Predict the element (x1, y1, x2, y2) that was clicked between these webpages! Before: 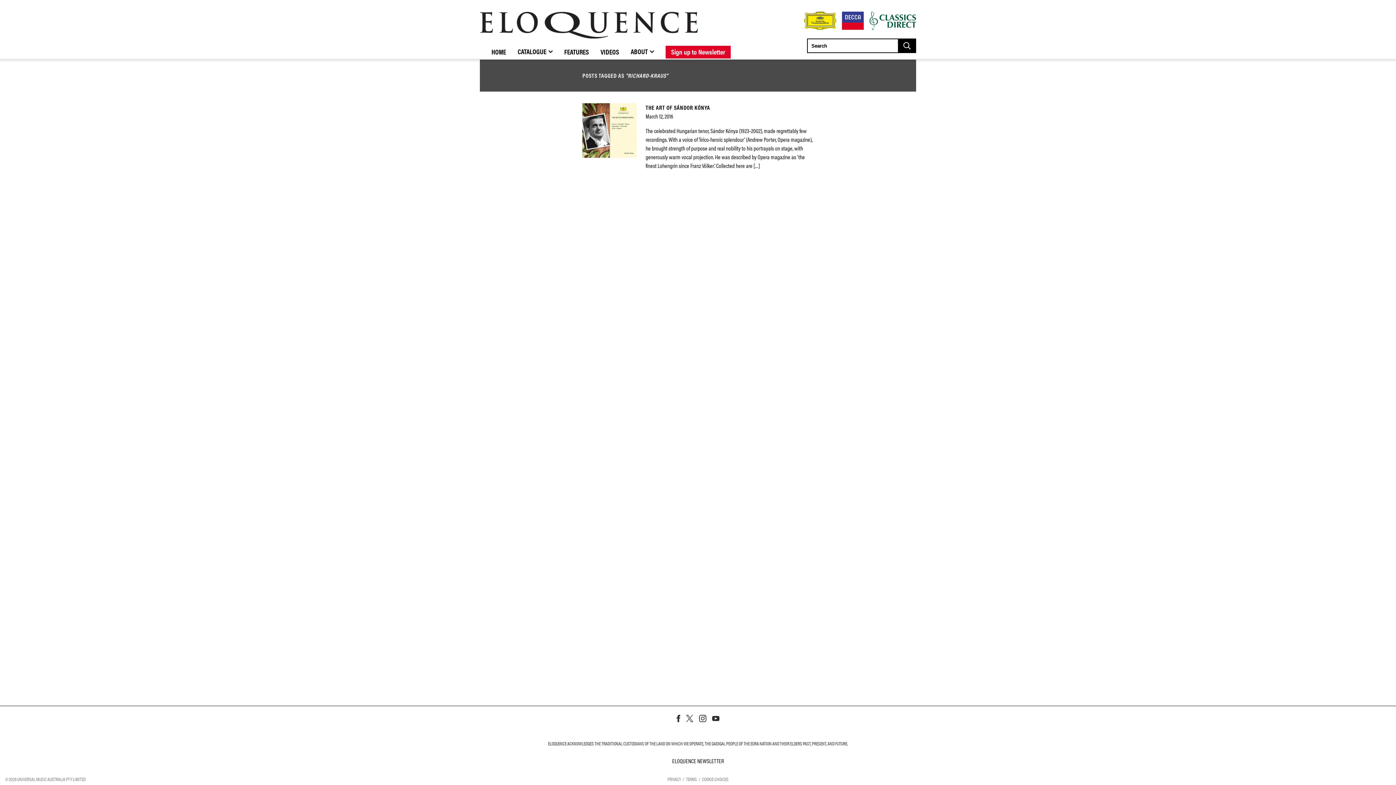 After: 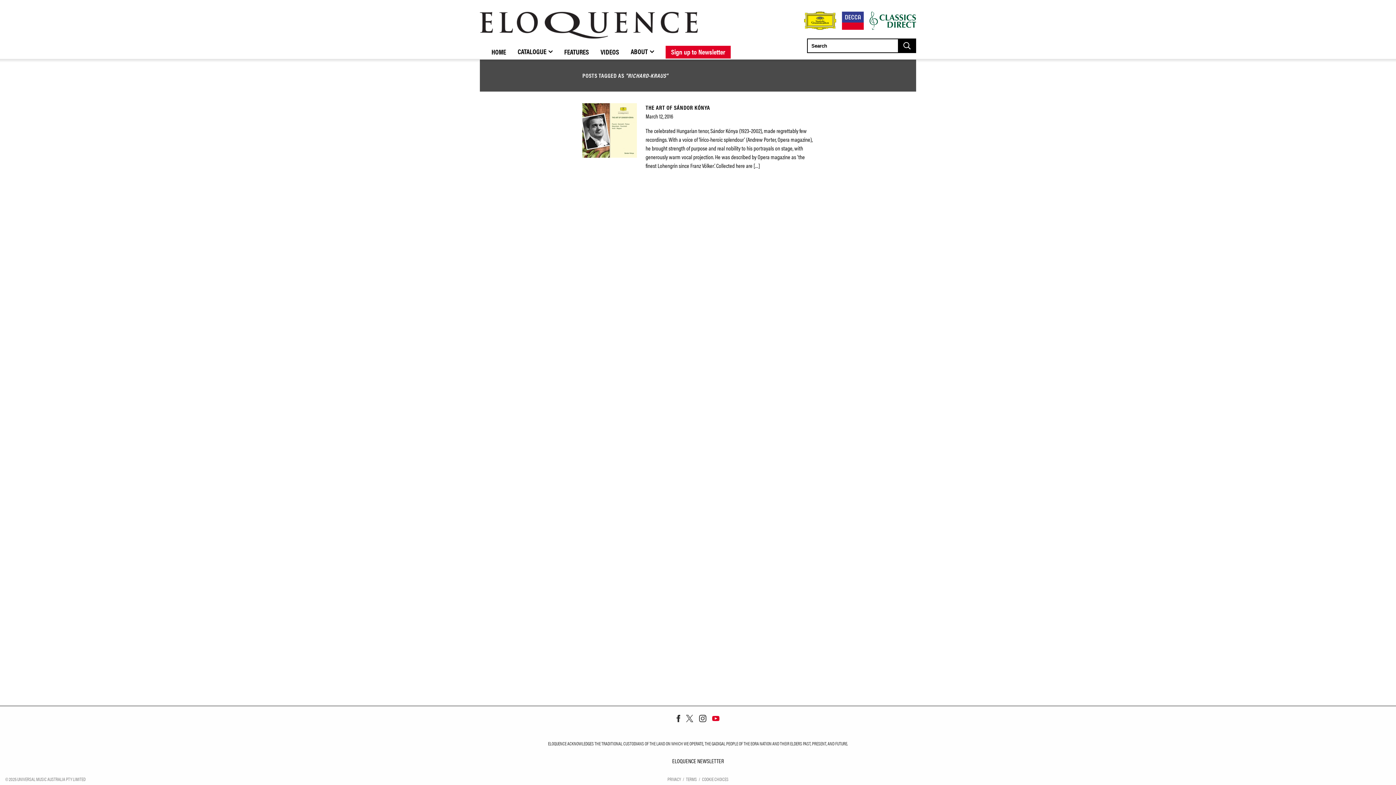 Action: bbox: (712, 716, 719, 721)